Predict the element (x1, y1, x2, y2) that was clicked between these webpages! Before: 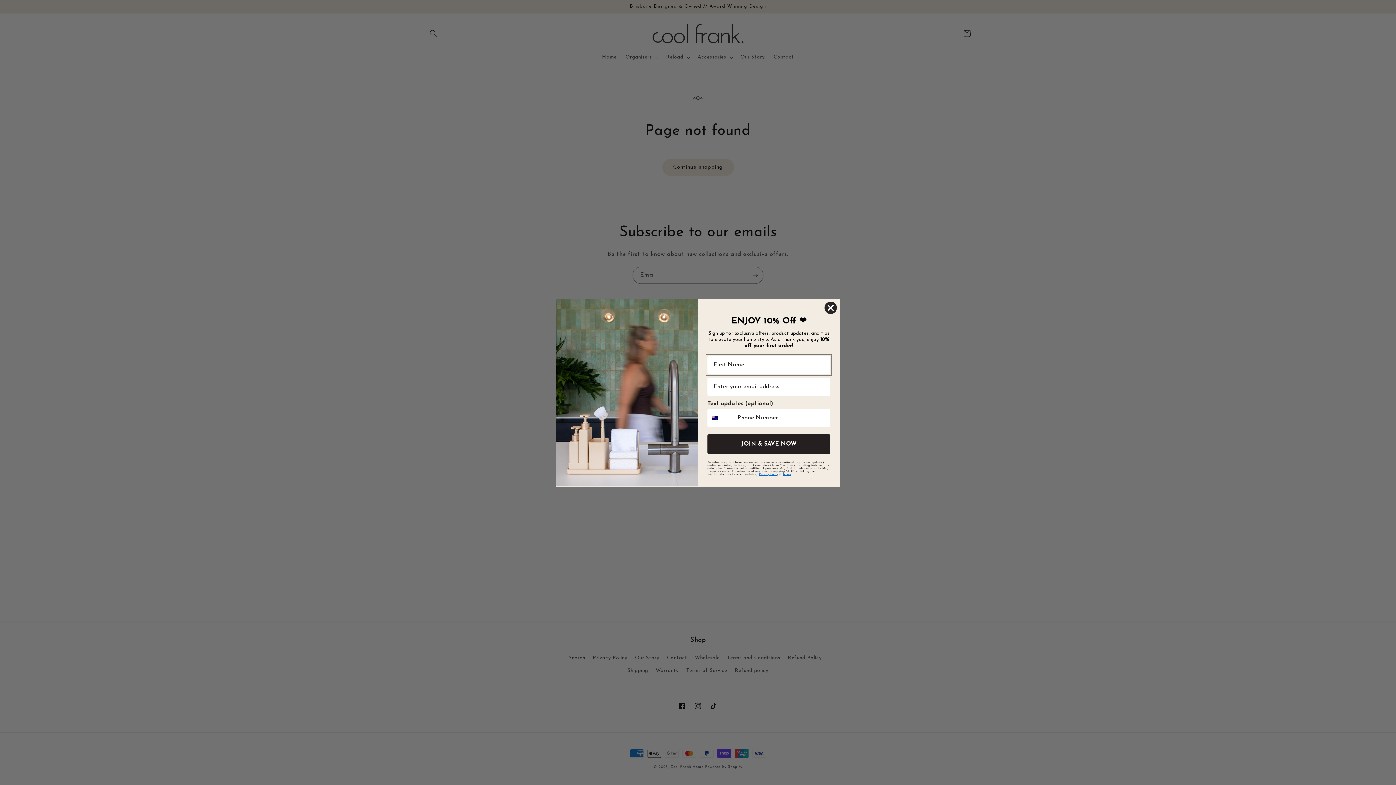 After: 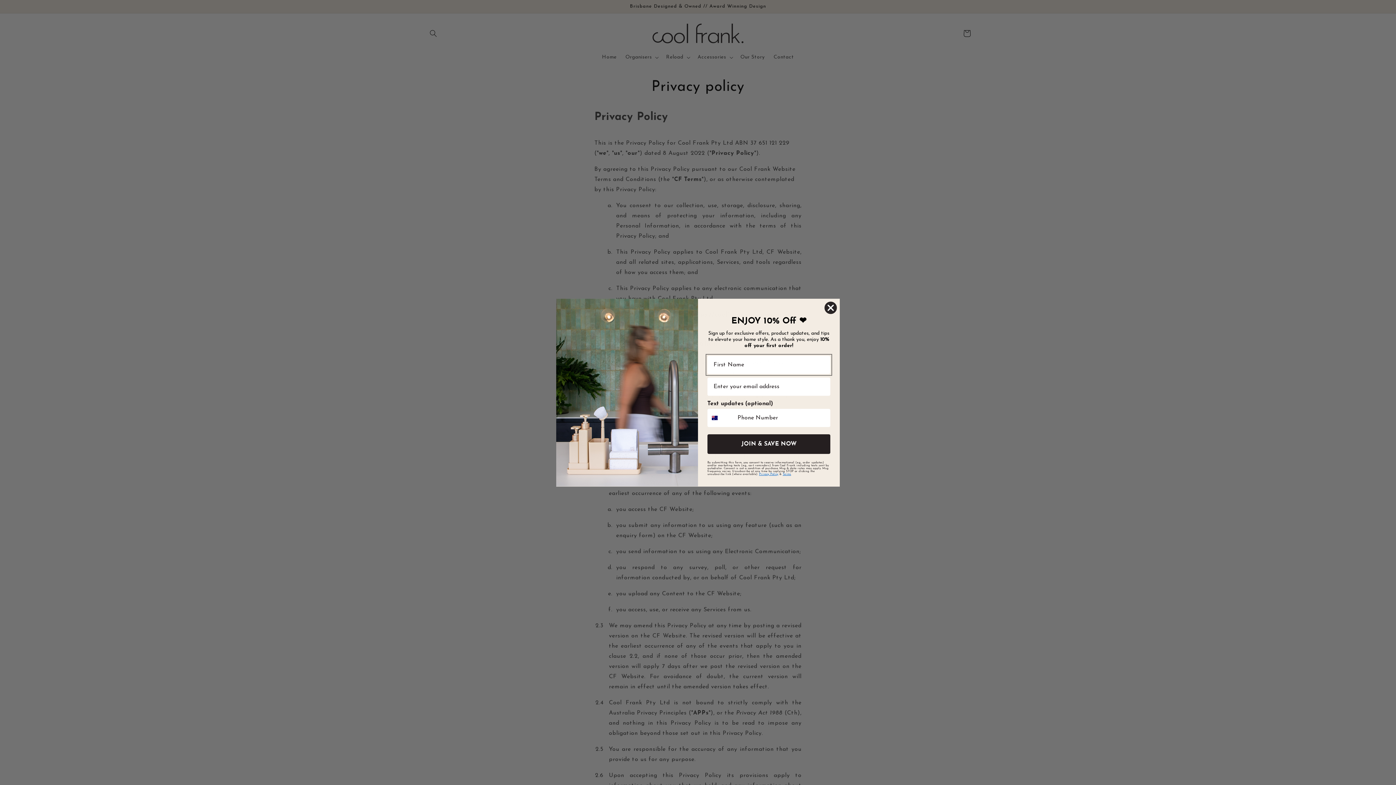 Action: label: Privacy Policy bbox: (759, 472, 778, 475)